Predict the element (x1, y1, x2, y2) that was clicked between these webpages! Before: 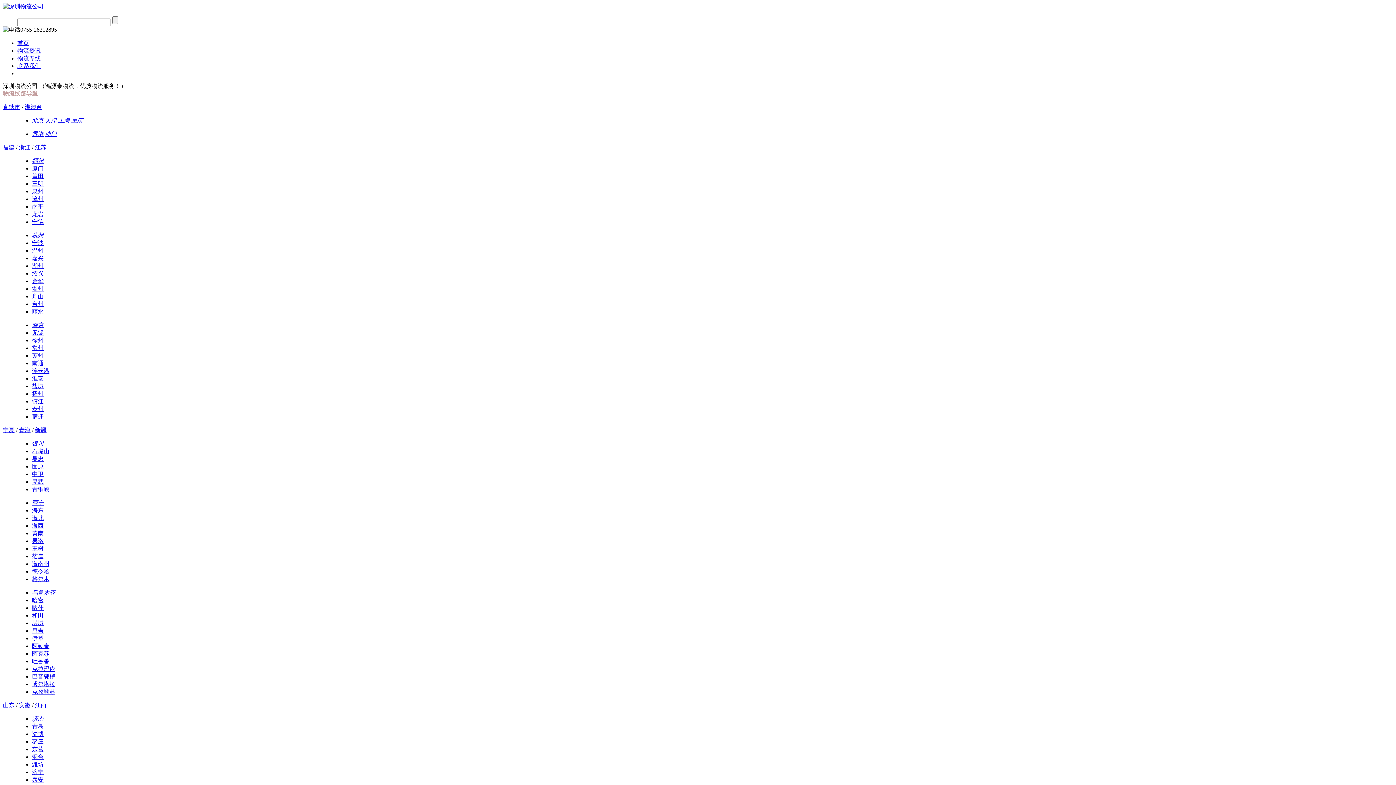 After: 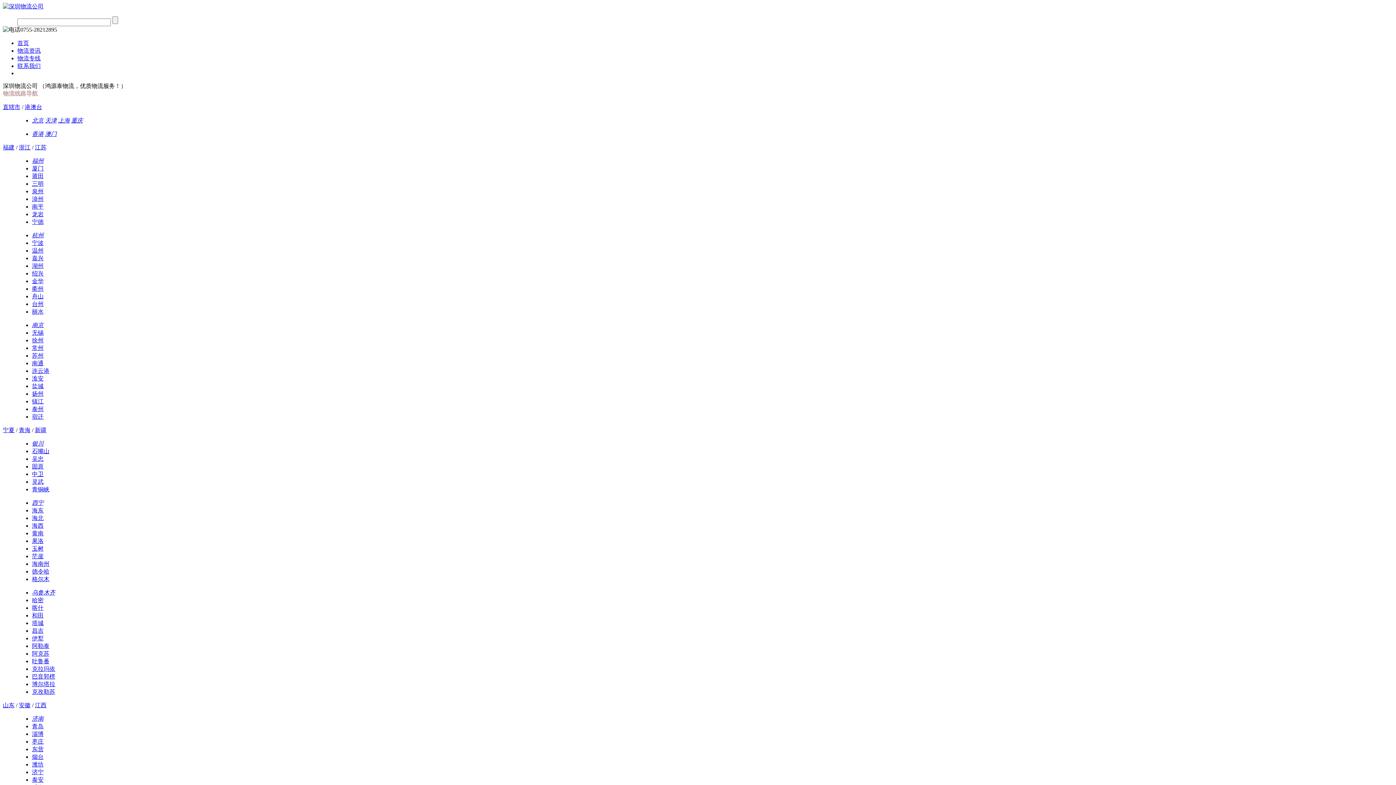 Action: bbox: (32, 188, 43, 194) label: 泉州